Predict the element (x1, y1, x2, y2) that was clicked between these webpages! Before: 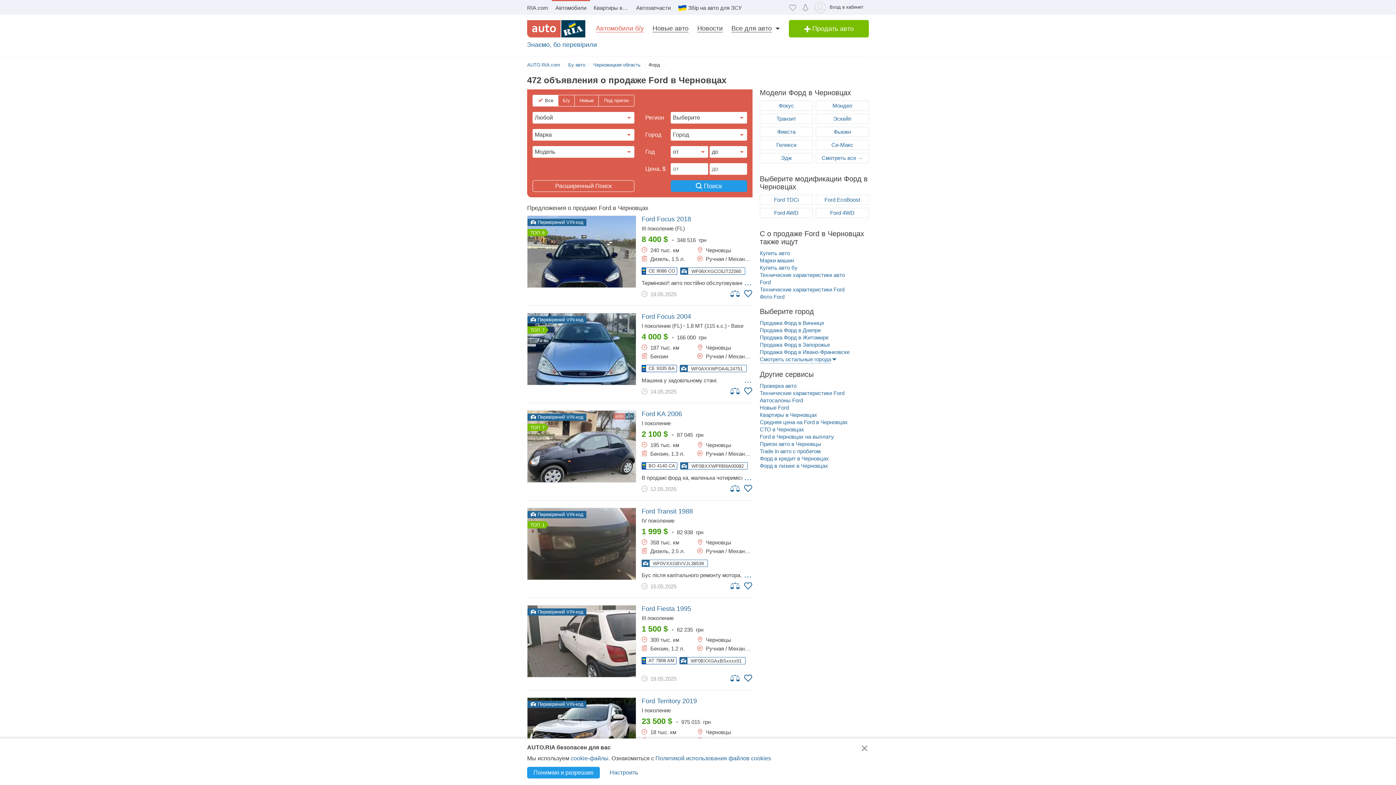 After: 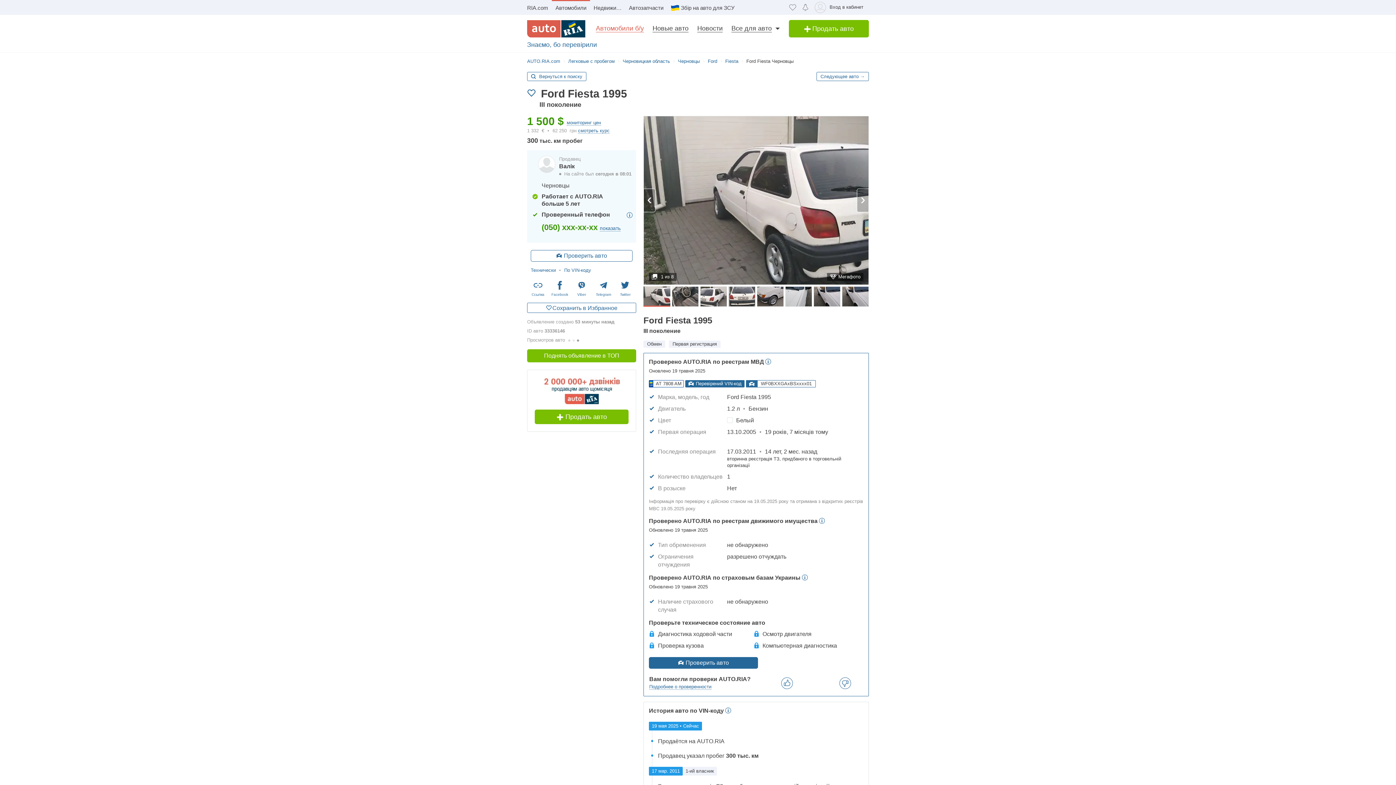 Action: bbox: (527, 605, 636, 677)